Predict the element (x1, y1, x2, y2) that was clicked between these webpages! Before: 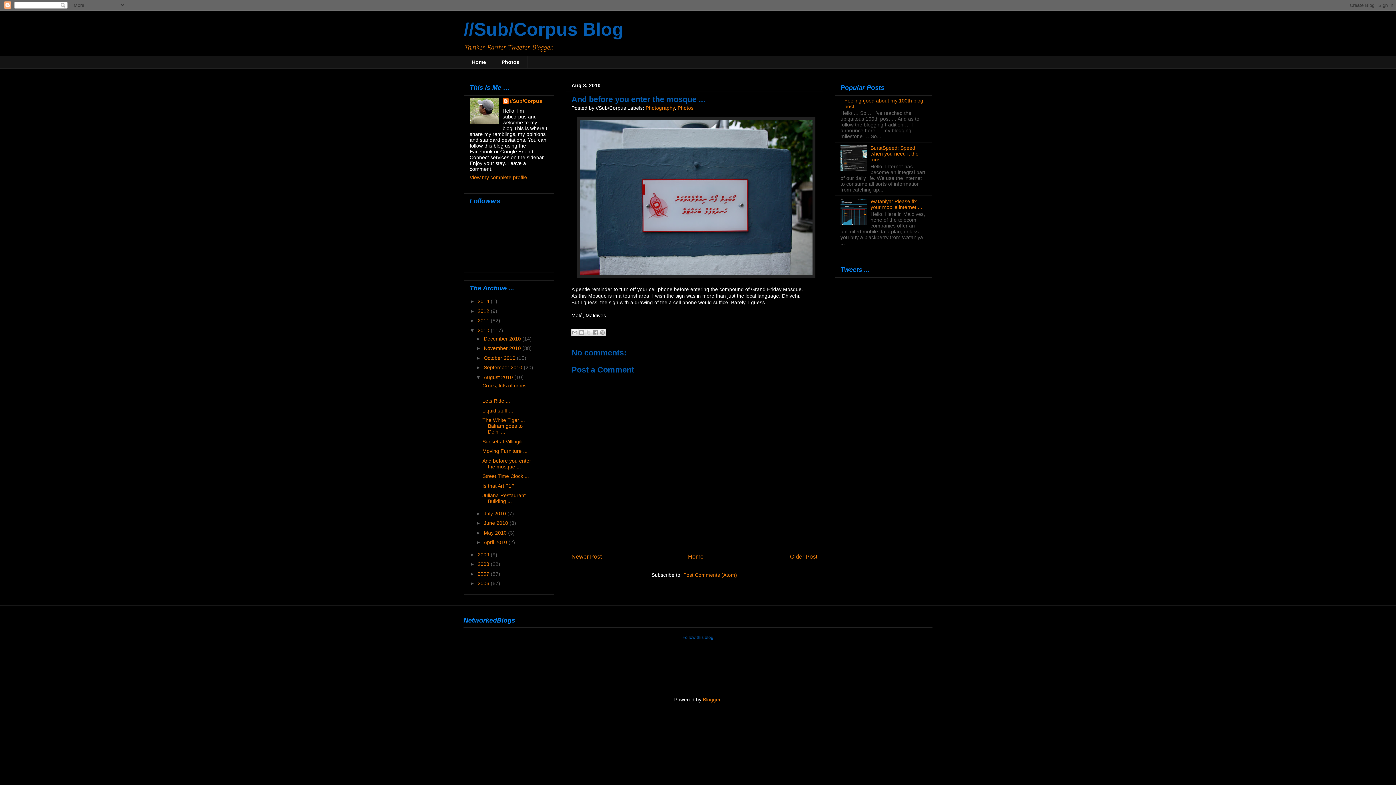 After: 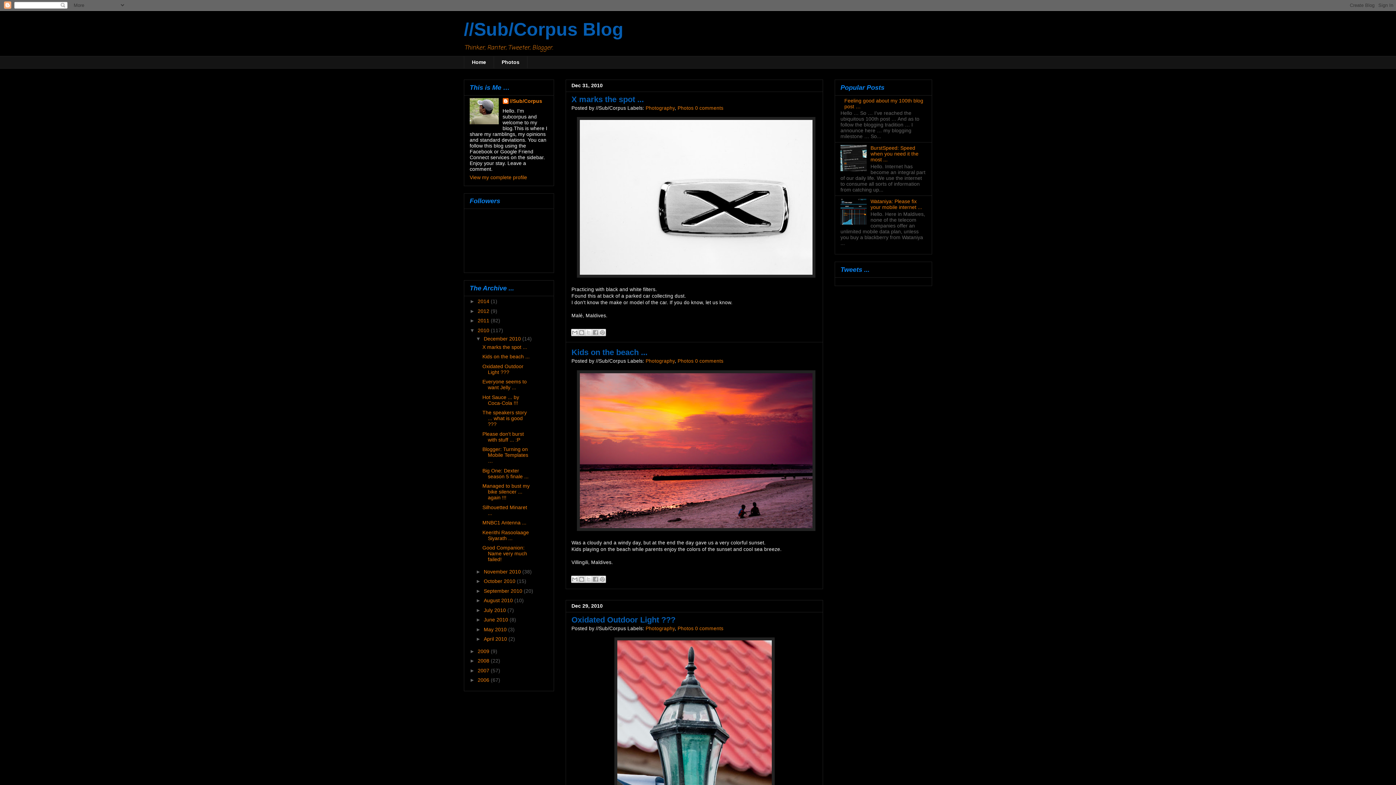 Action: bbox: (477, 327, 490, 333) label: 2010 